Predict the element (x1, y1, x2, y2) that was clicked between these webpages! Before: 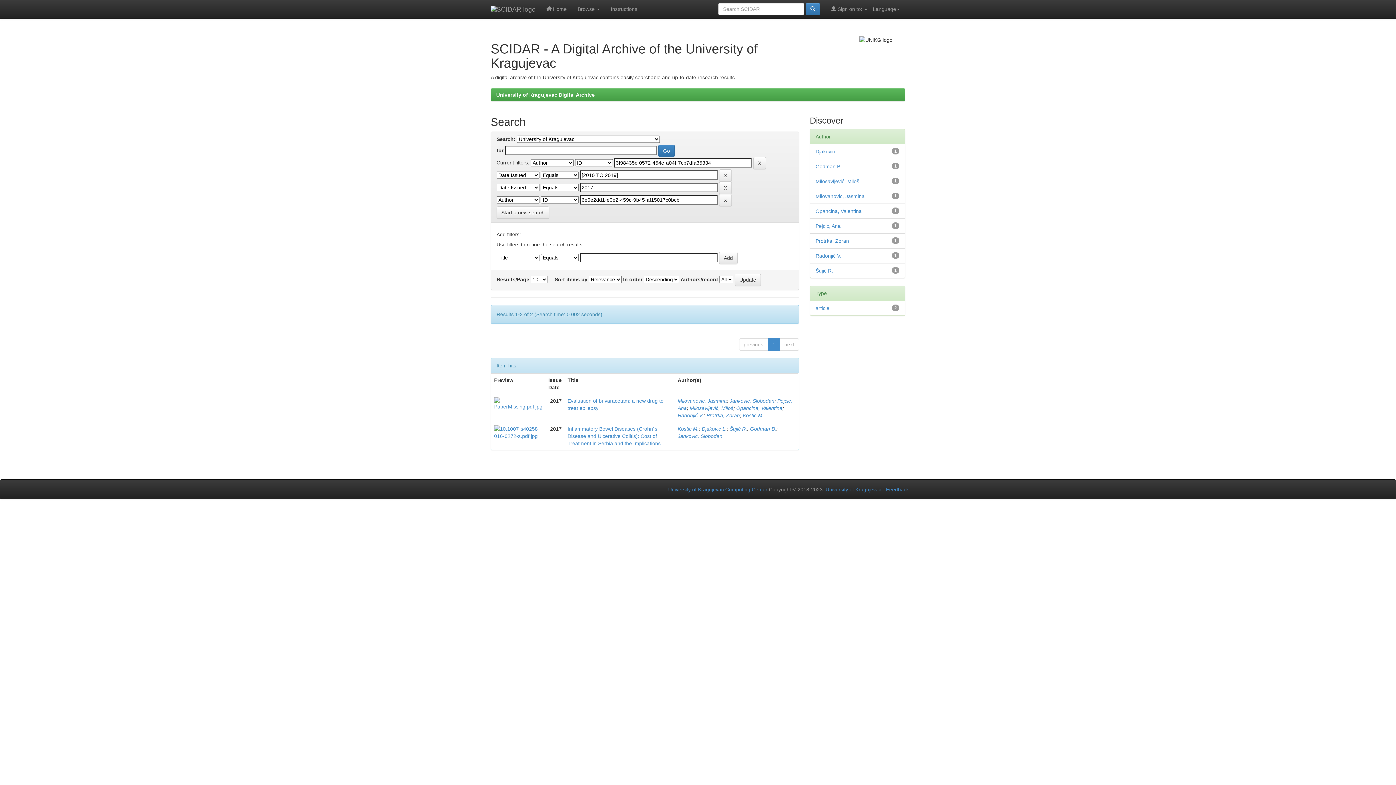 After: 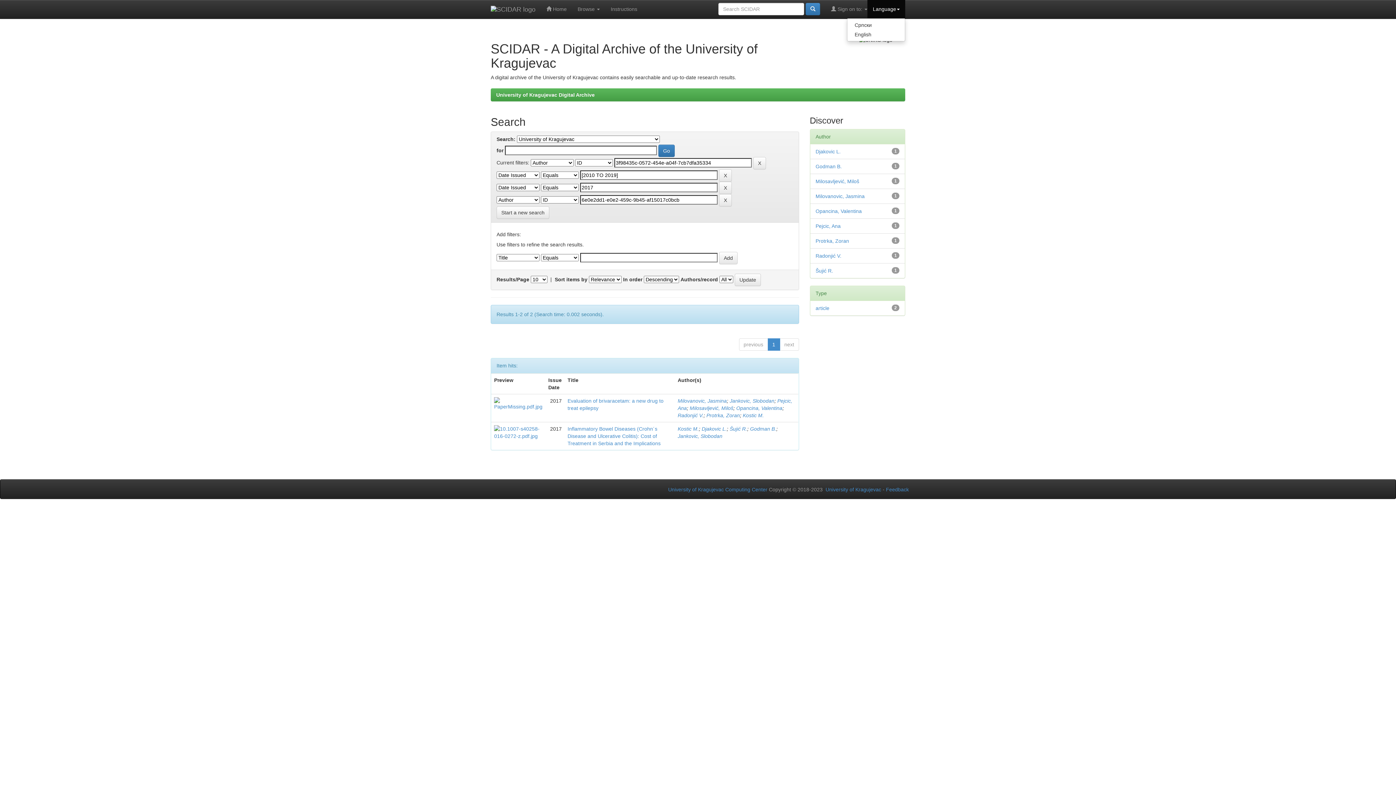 Action: bbox: (867, 0, 905, 18) label: Language